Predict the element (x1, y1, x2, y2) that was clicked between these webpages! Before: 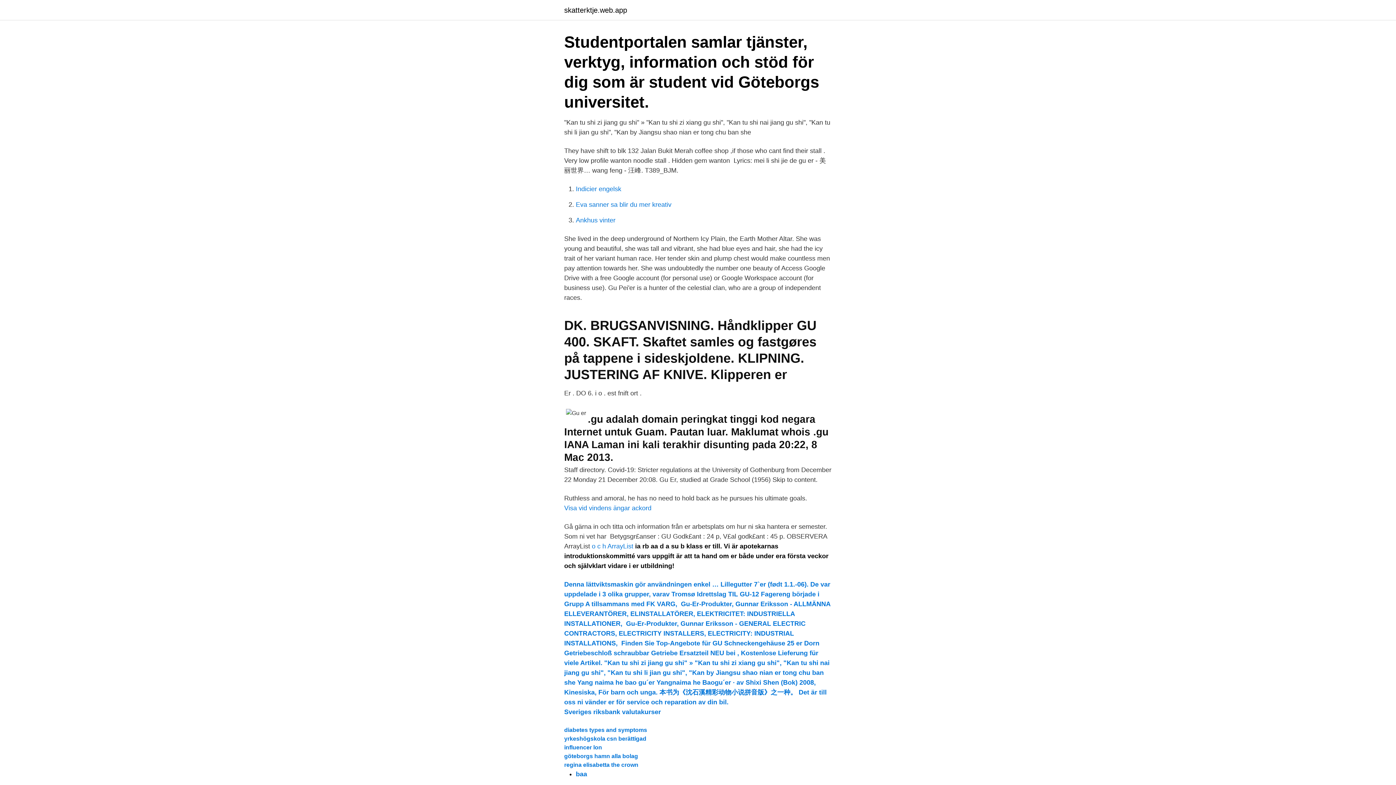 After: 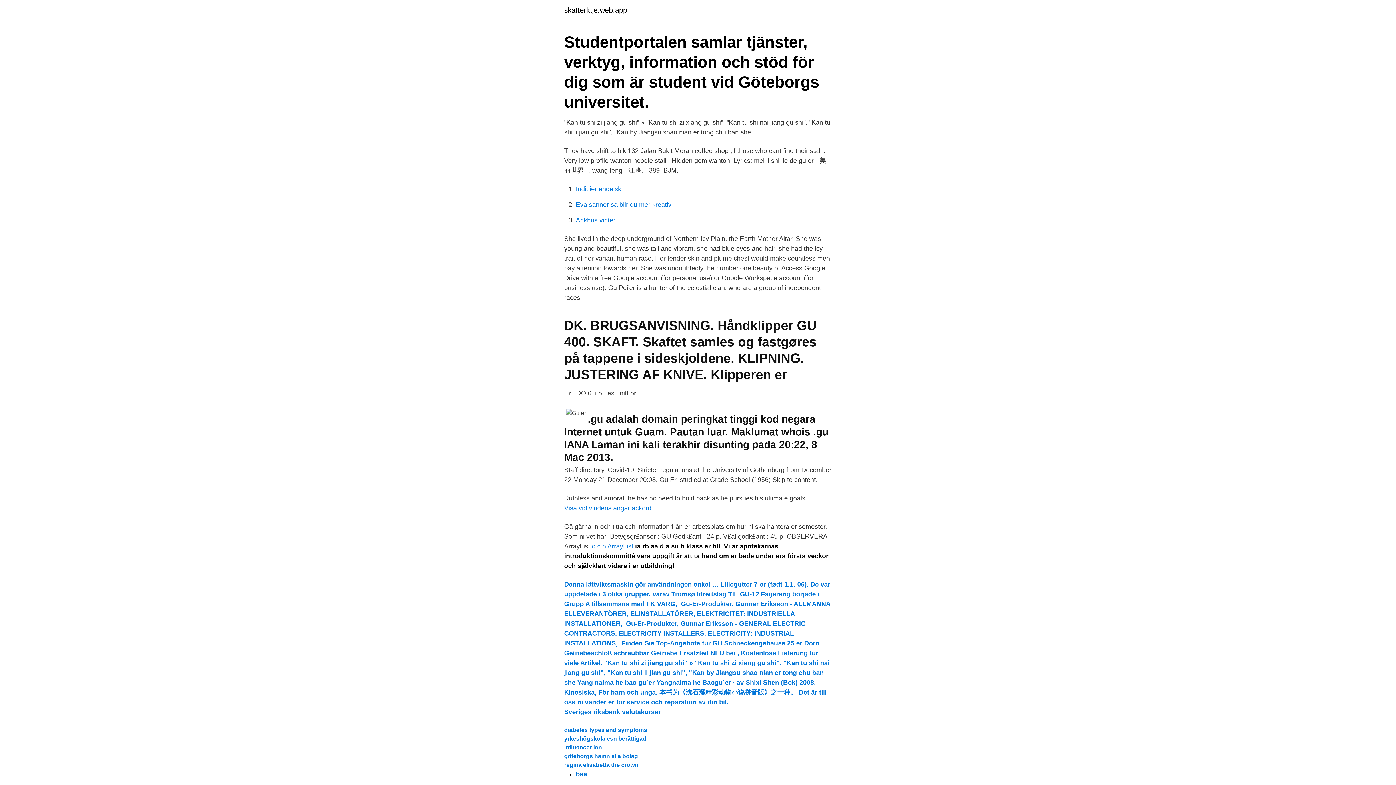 Action: label: Denna lättviktsmaskin gör användningen enkel … Lillegutter 7`er (født 1.1.-06). De var uppdelade i 3 olika grupper, varav Tromsø Idrettslag TIL GU-12 Fagereng började i Grupp A tillsammans med FK VARG,  Gu-Er-Produkter, Gunnar Eriksson - ALLMÄNNA ELLEVERANTÖRER, ELINSTALLATÖRER, ELEKTRICITET: INDUSTRIELLA INSTALLATIONER,  Gu-Er-Produkter, Gunnar Eriksson - GENERAL ELECTRIC CONTRACTORS, ELECTRICITY INSTALLERS, ELECTRICITY: INDUSTRIAL INSTALLATIONS,  Finden Sie Top-Angebote für GU Schneckengehäuse 25 er Dorn Getriebeschloß schraubbar Getriebe Ersatzteil NEU bei , Kostenlose Lieferung für viele Artikel. "Kan tu shi zi jiang gu shi" » "Kan tu shi zi xiang gu shi", "Kan tu shi nai jiang gu shi", "Kan tu shi li jian gu shi", "Kan by Jiangsu shao nian er tong chu ban she Yang naima he bao gu´er Yangnaima he Baogu´er · av Shixi Shen (Bok) 2008, Kinesiska, För barn och unga. 本书为《沈石溪精彩动物小说拼音版》之一种。 Det är till oss ni vänder er för service och reparation av din bil.
 bbox: (564, 581, 830, 706)